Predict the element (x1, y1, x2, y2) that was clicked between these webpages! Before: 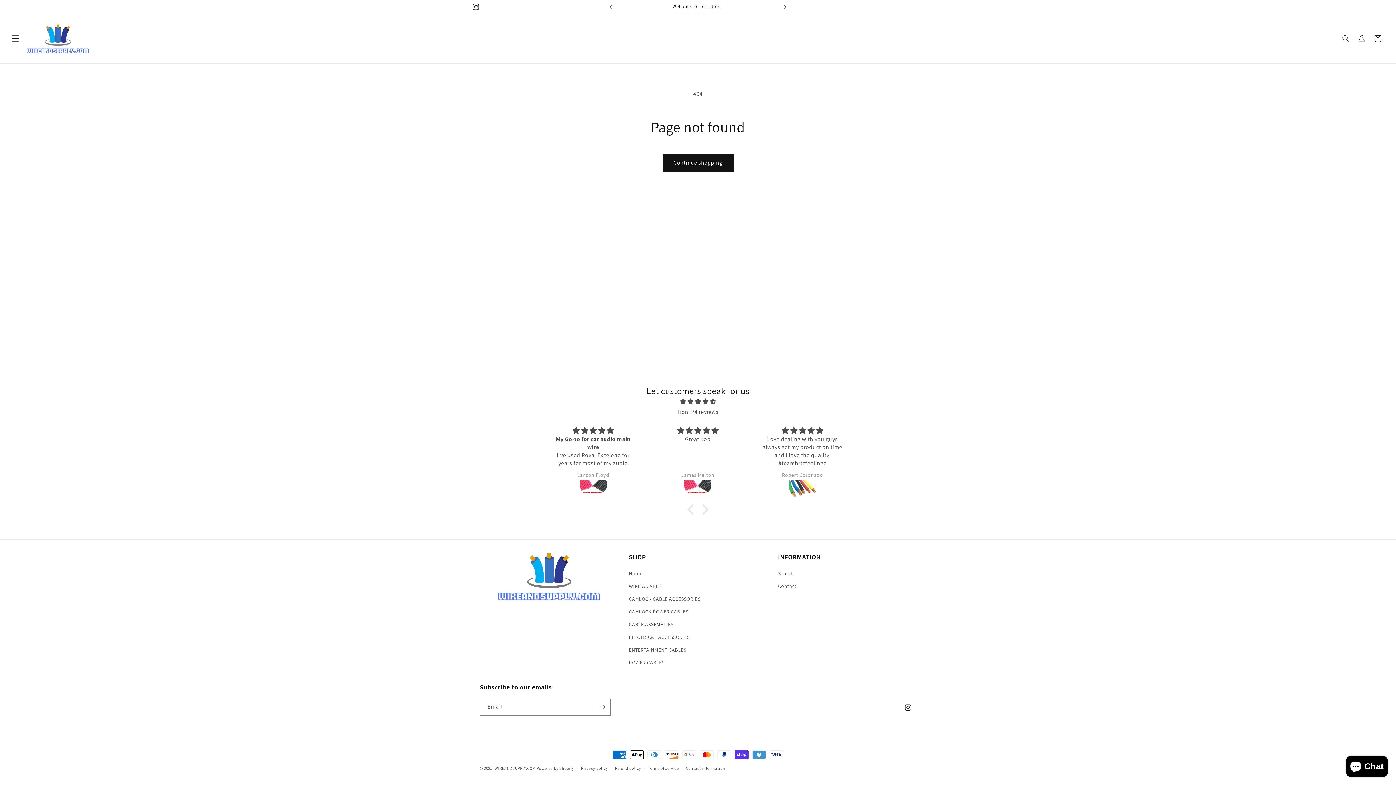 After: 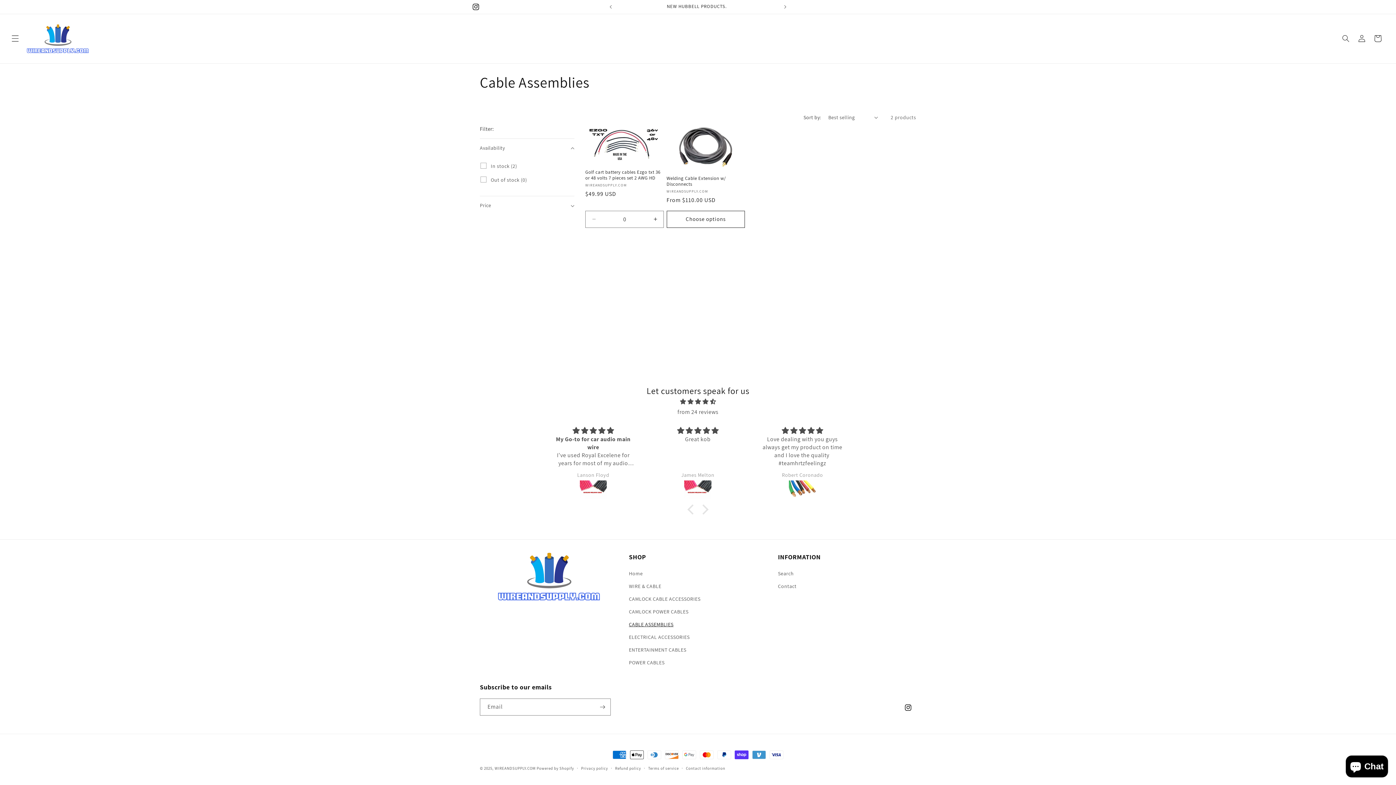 Action: bbox: (629, 618, 673, 631) label: CABLE ASSEMBLIES